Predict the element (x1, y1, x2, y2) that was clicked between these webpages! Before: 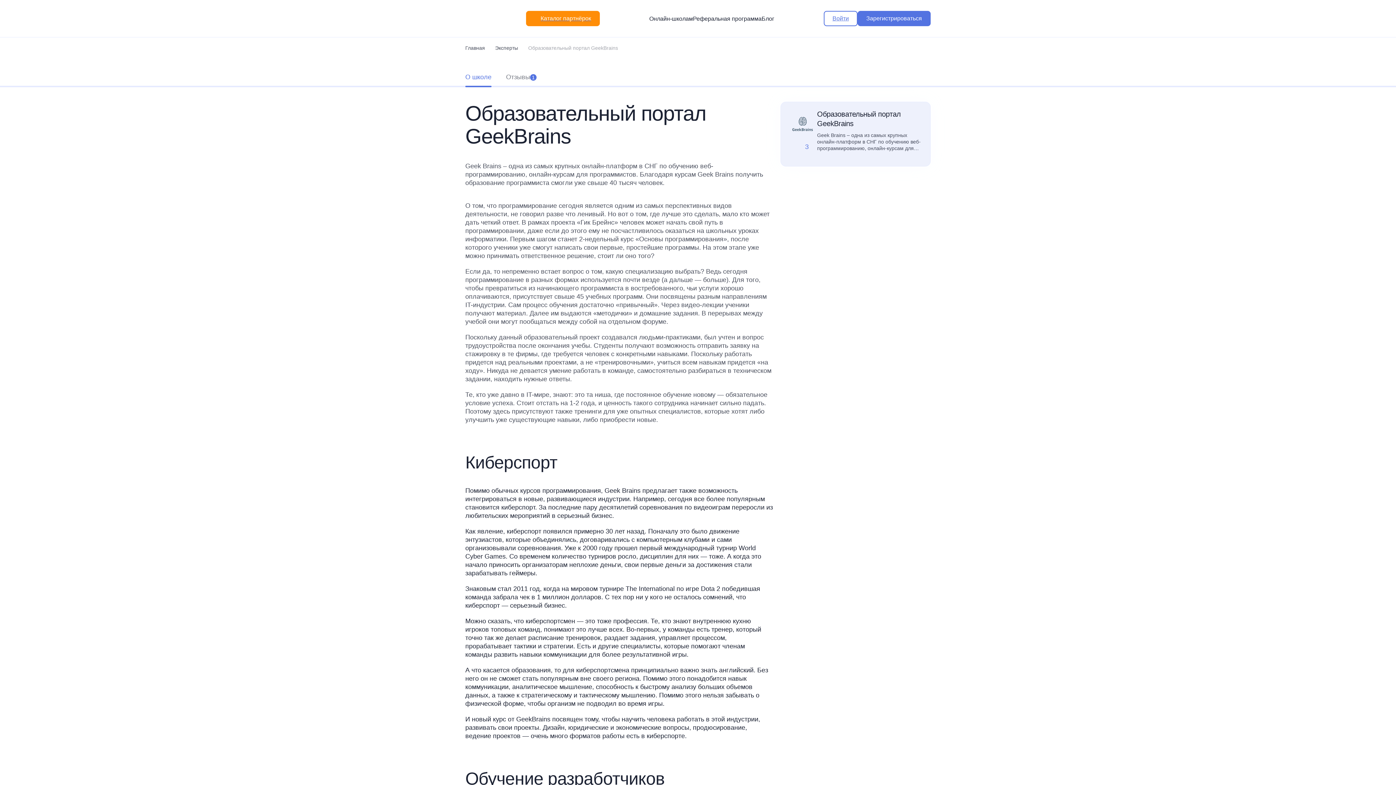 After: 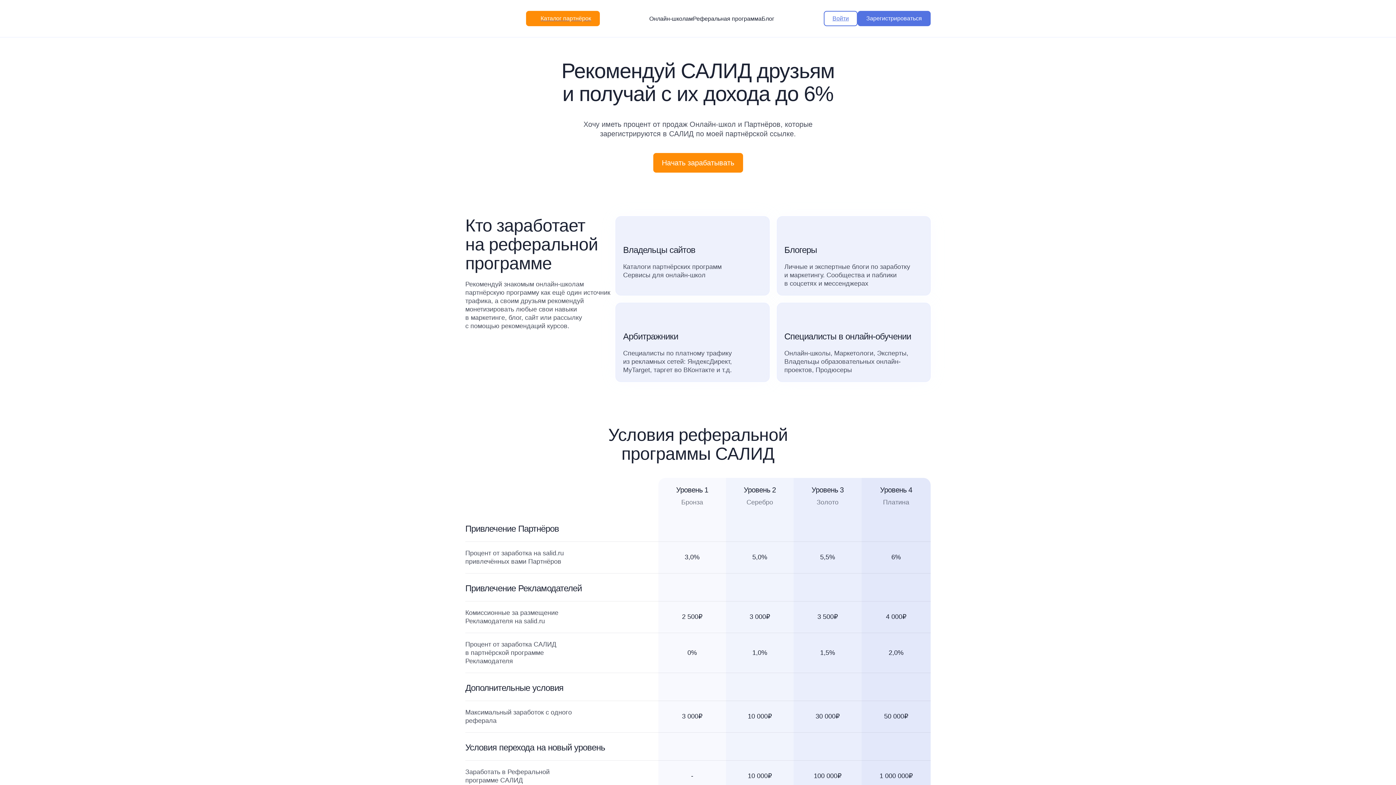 Action: label: Реферальная программа bbox: (693, 15, 761, 21)